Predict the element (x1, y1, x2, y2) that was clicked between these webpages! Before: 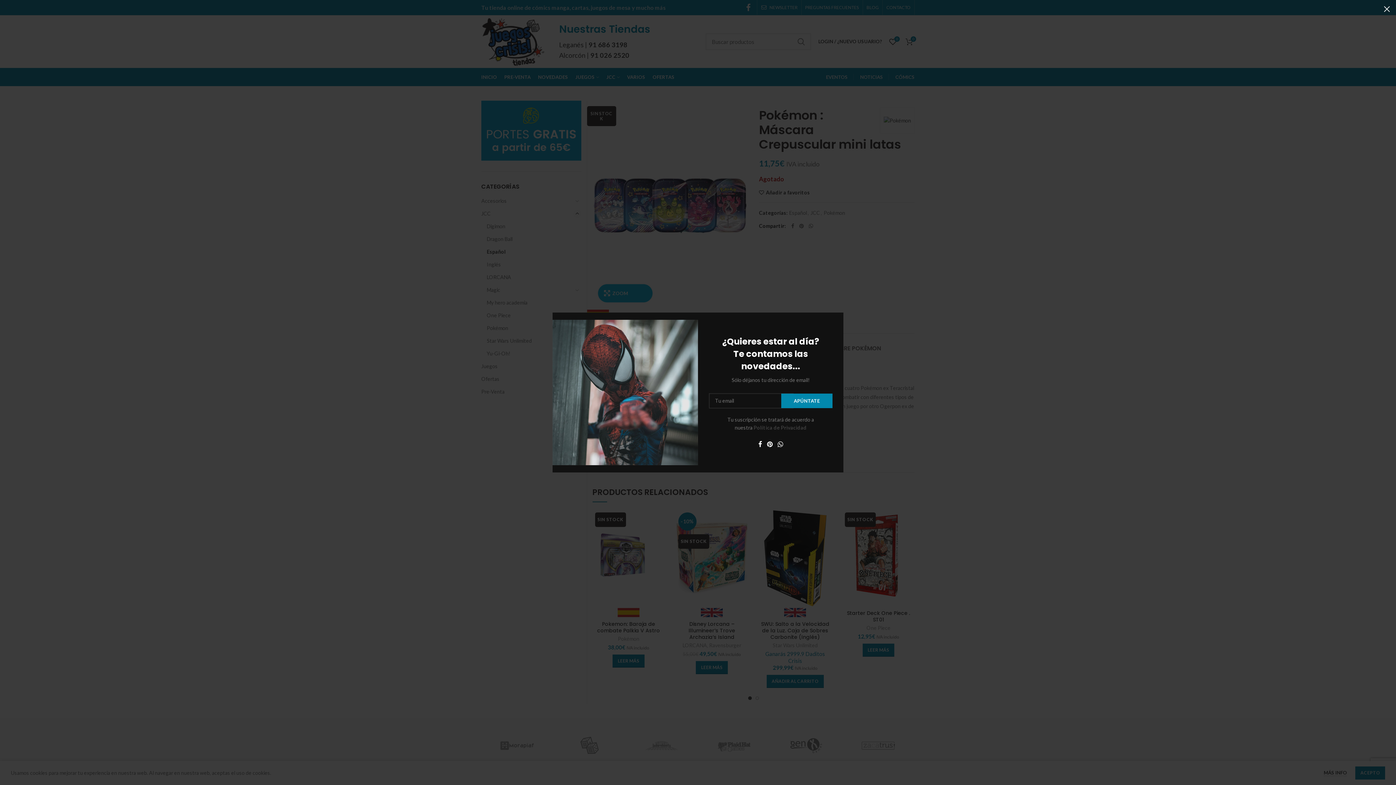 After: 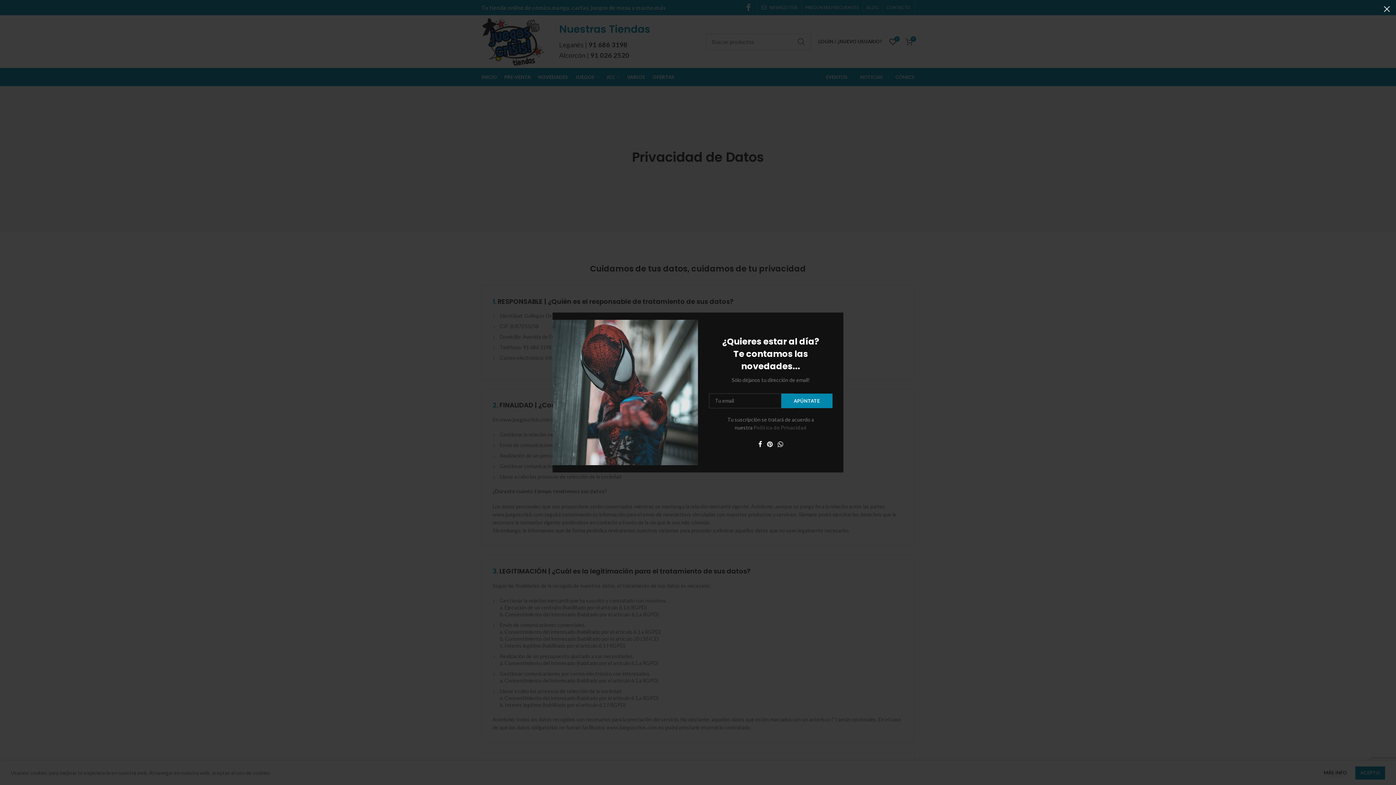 Action: label: Política de Privacidad bbox: (753, 424, 806, 430)